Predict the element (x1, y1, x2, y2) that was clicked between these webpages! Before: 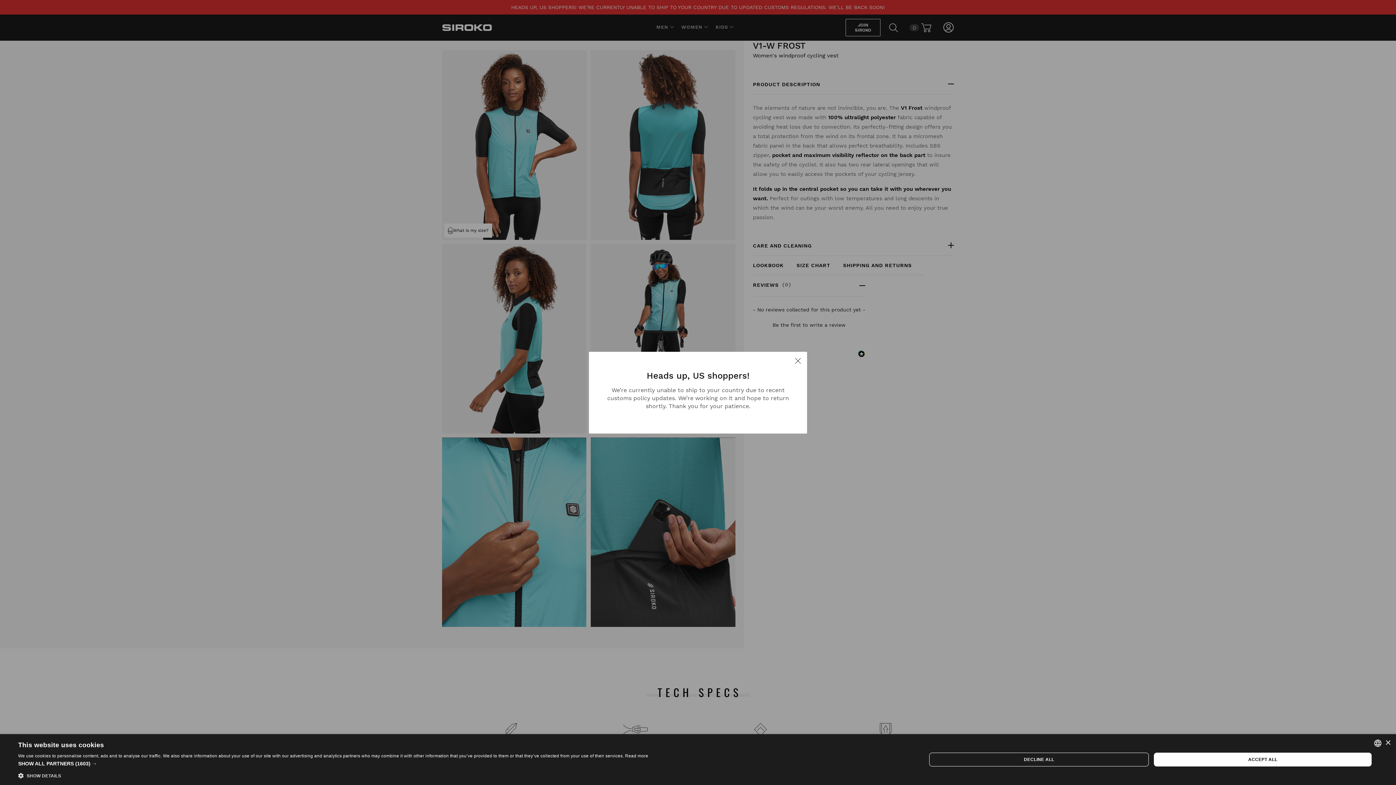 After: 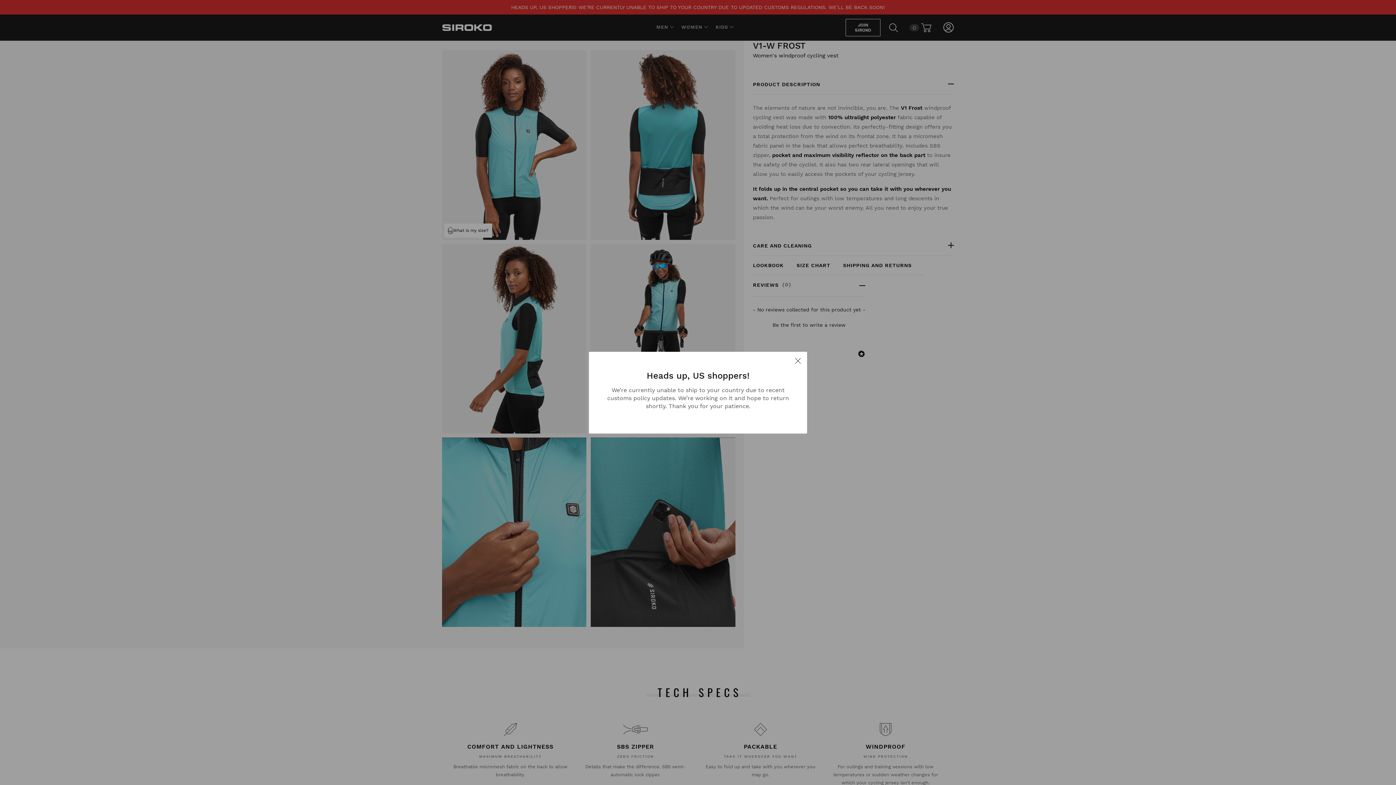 Action: bbox: (929, 753, 1149, 766) label: DECLINE ALL